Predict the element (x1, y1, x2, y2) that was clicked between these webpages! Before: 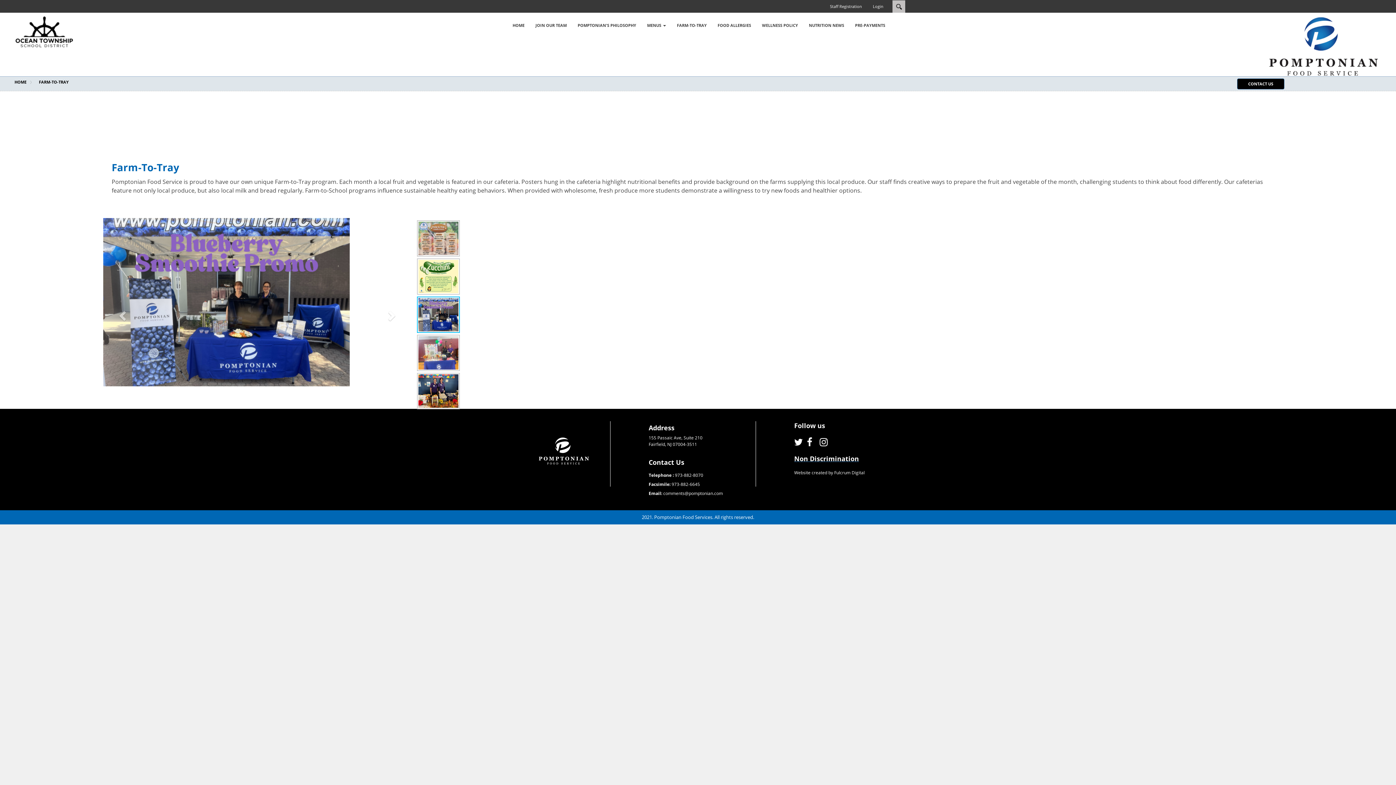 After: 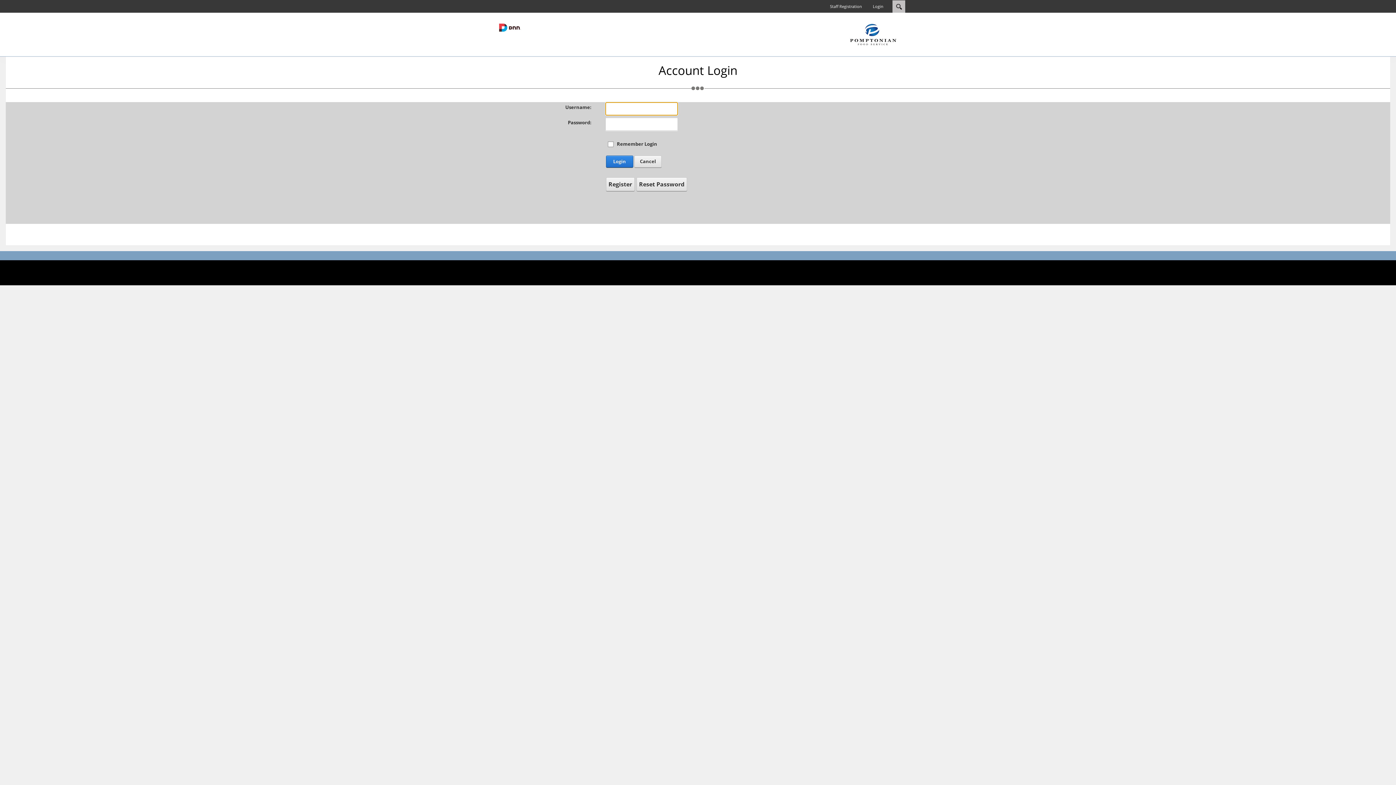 Action: label: Login bbox: (867, 0, 889, 12)